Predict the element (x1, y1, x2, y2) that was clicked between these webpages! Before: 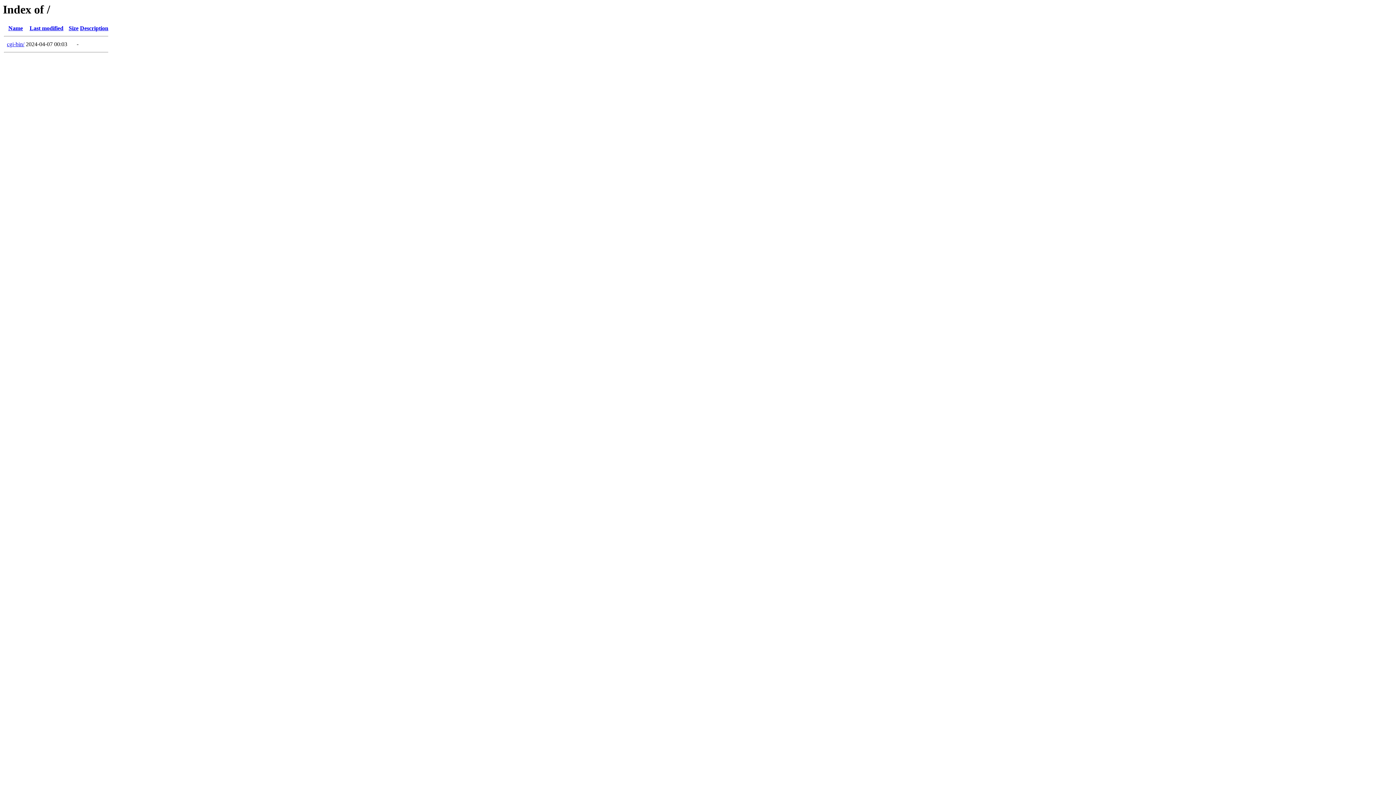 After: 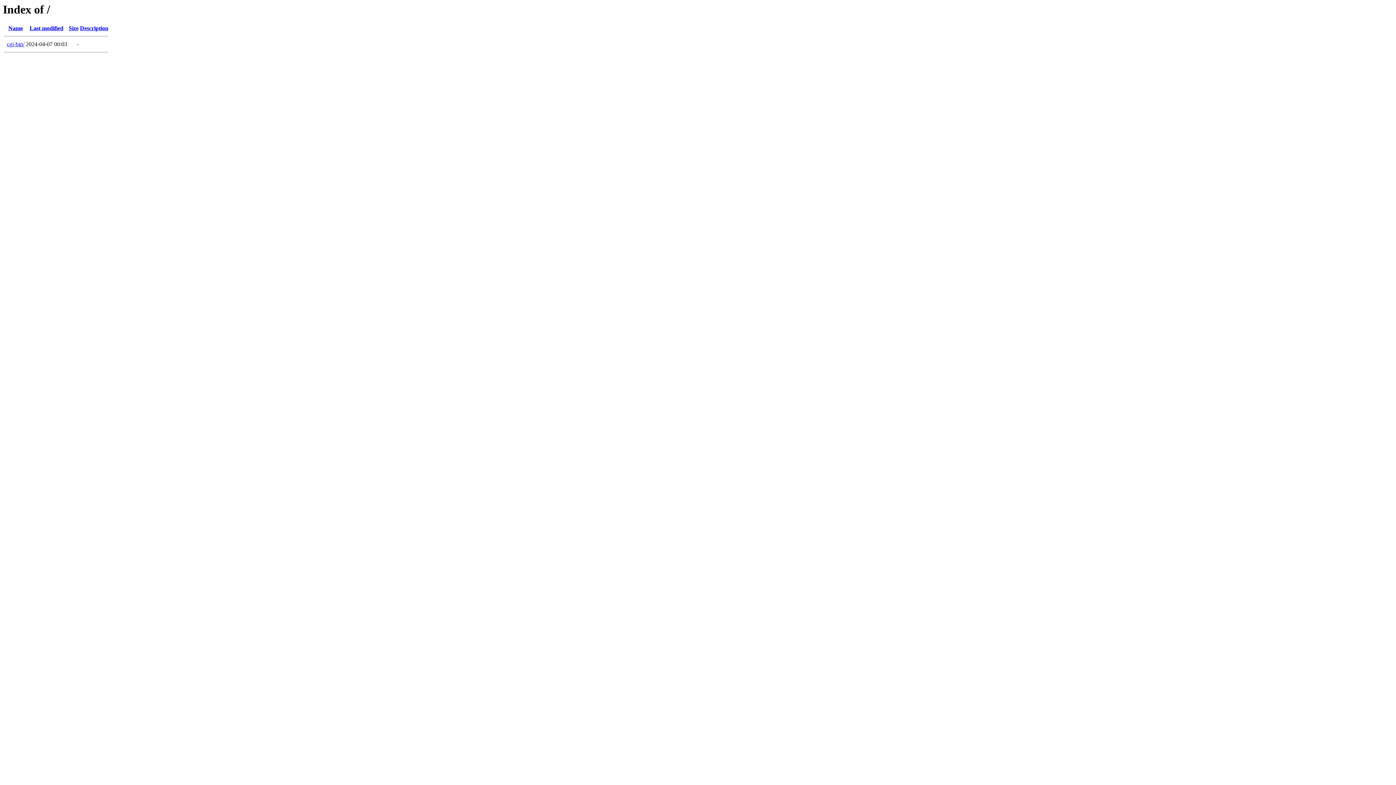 Action: bbox: (8, 25, 22, 31) label: Name